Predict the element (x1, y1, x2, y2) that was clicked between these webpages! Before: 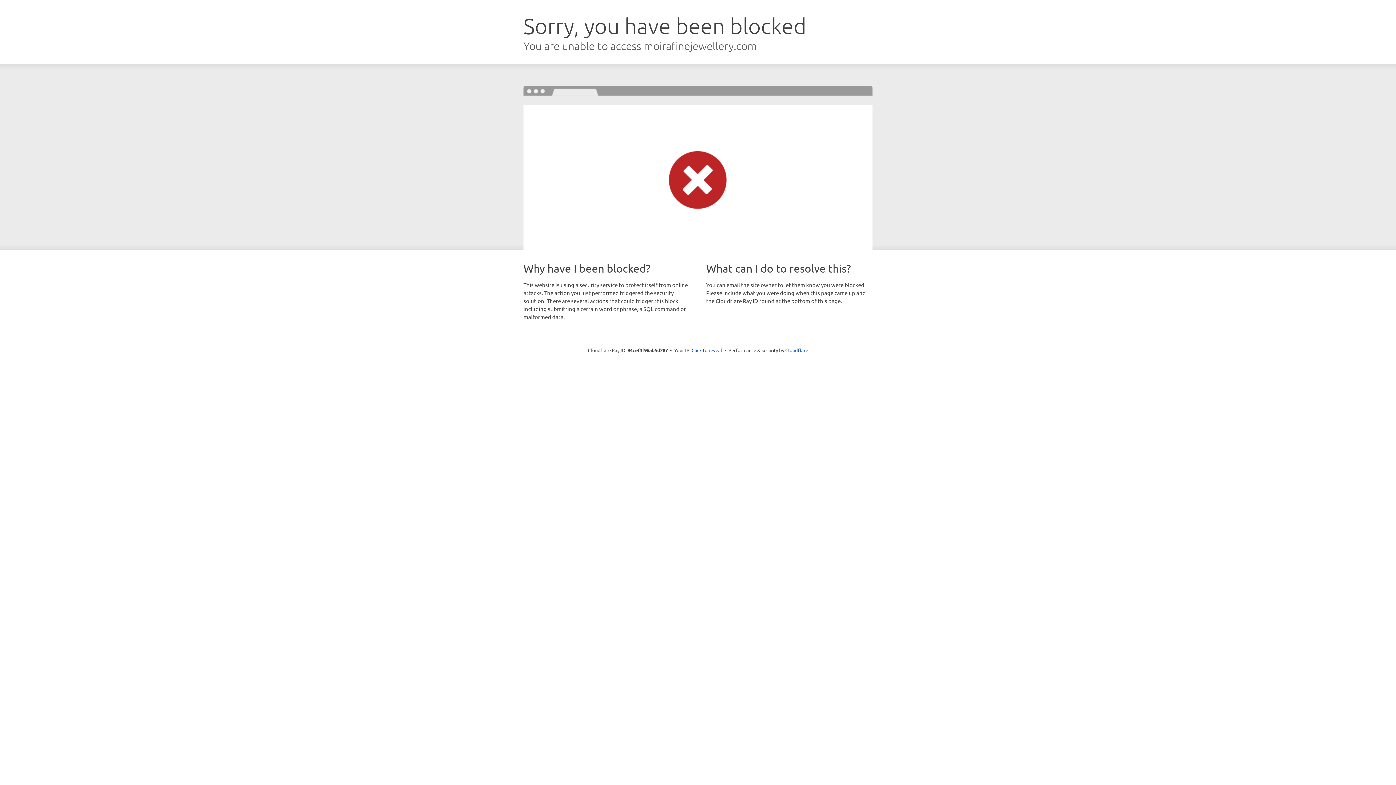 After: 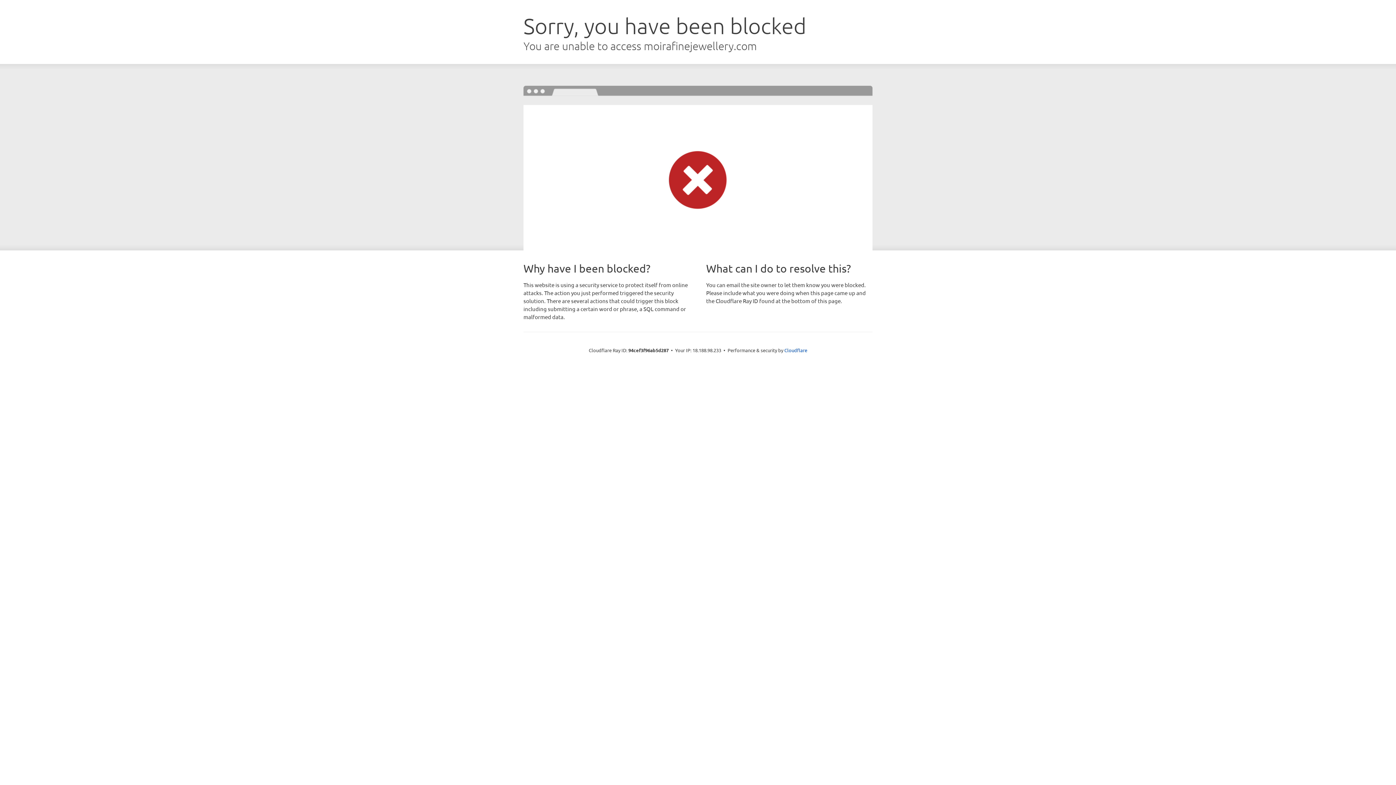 Action: label: Click to reveal bbox: (691, 346, 722, 353)